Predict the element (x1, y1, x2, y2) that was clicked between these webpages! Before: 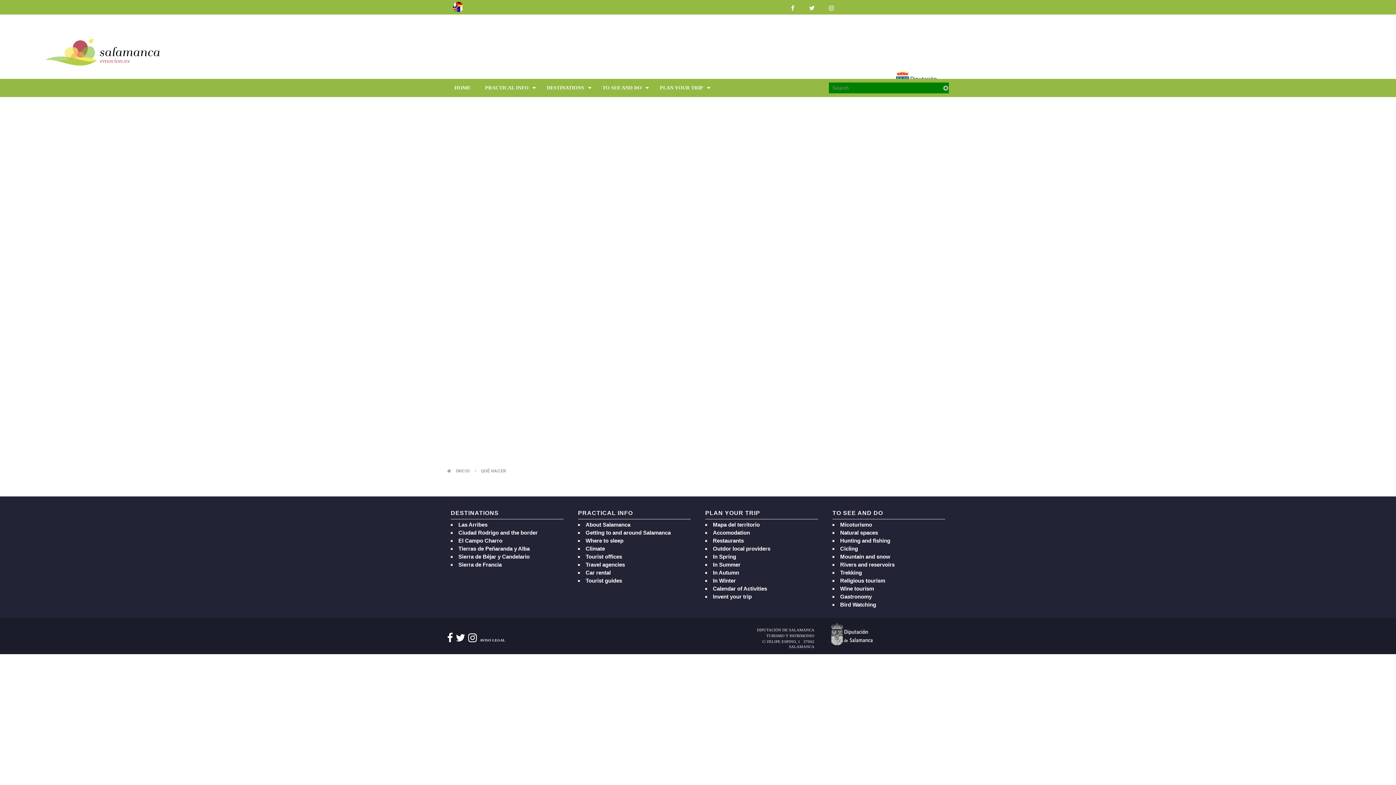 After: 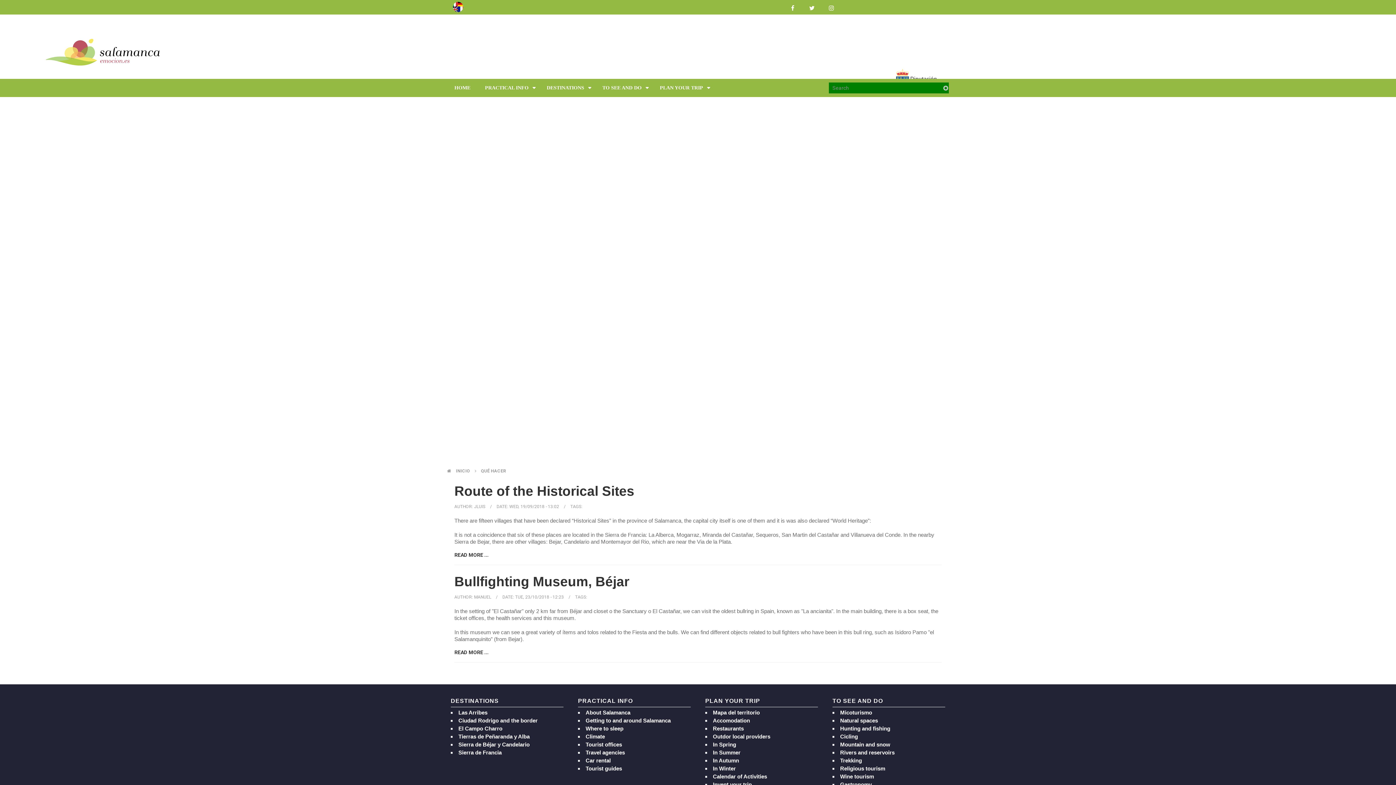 Action: bbox: (477, 468, 509, 473) label: QUÉ HACER